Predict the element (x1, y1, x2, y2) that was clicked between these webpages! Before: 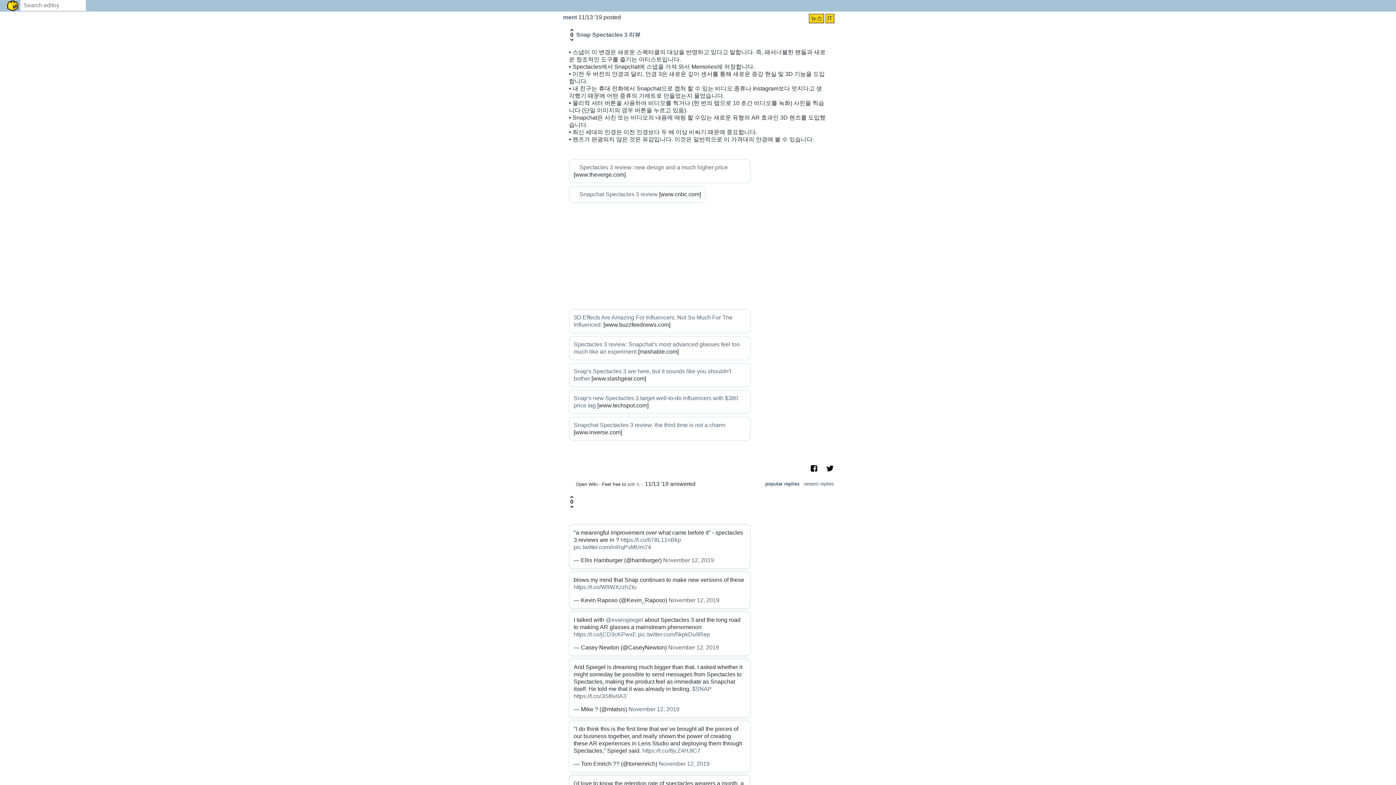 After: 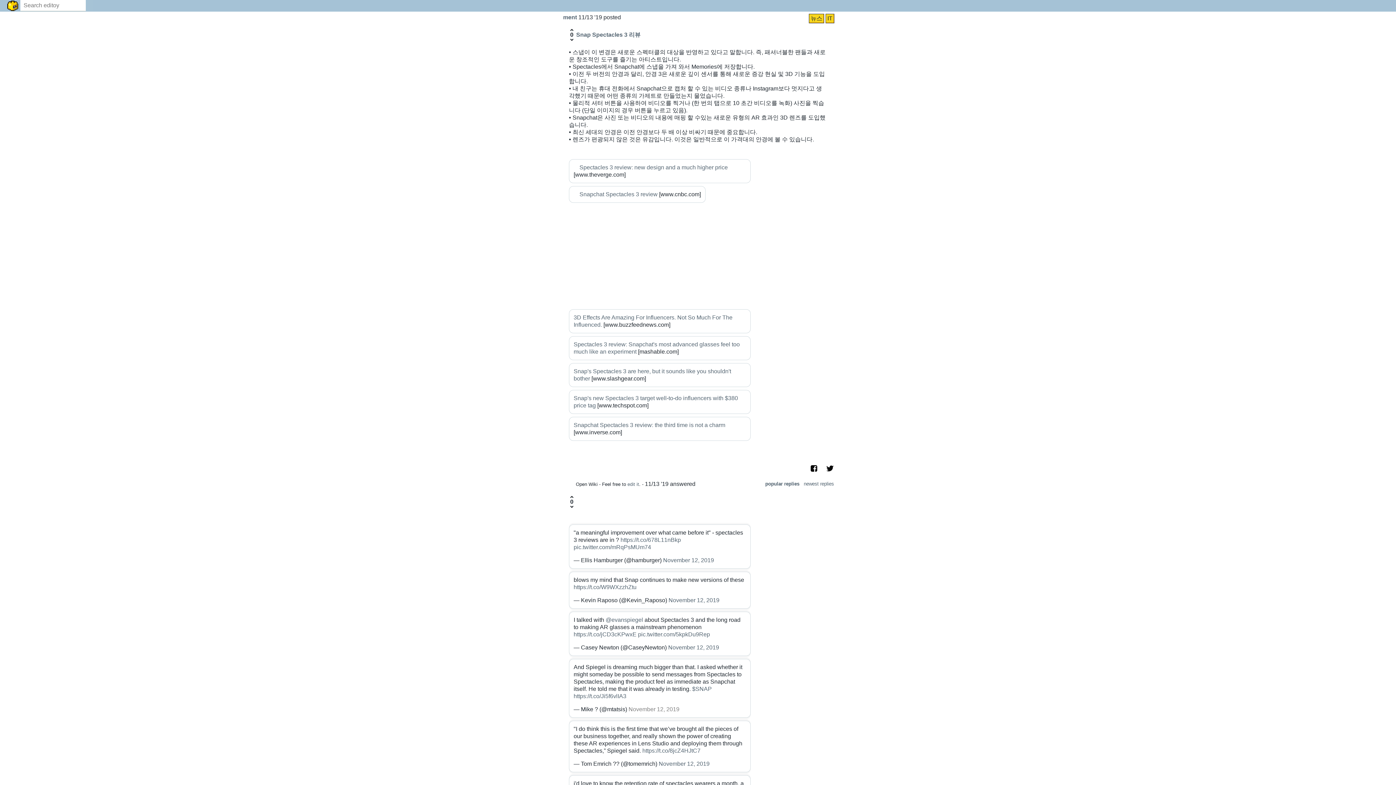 Action: label: November 12, 2019 bbox: (628, 706, 679, 712)